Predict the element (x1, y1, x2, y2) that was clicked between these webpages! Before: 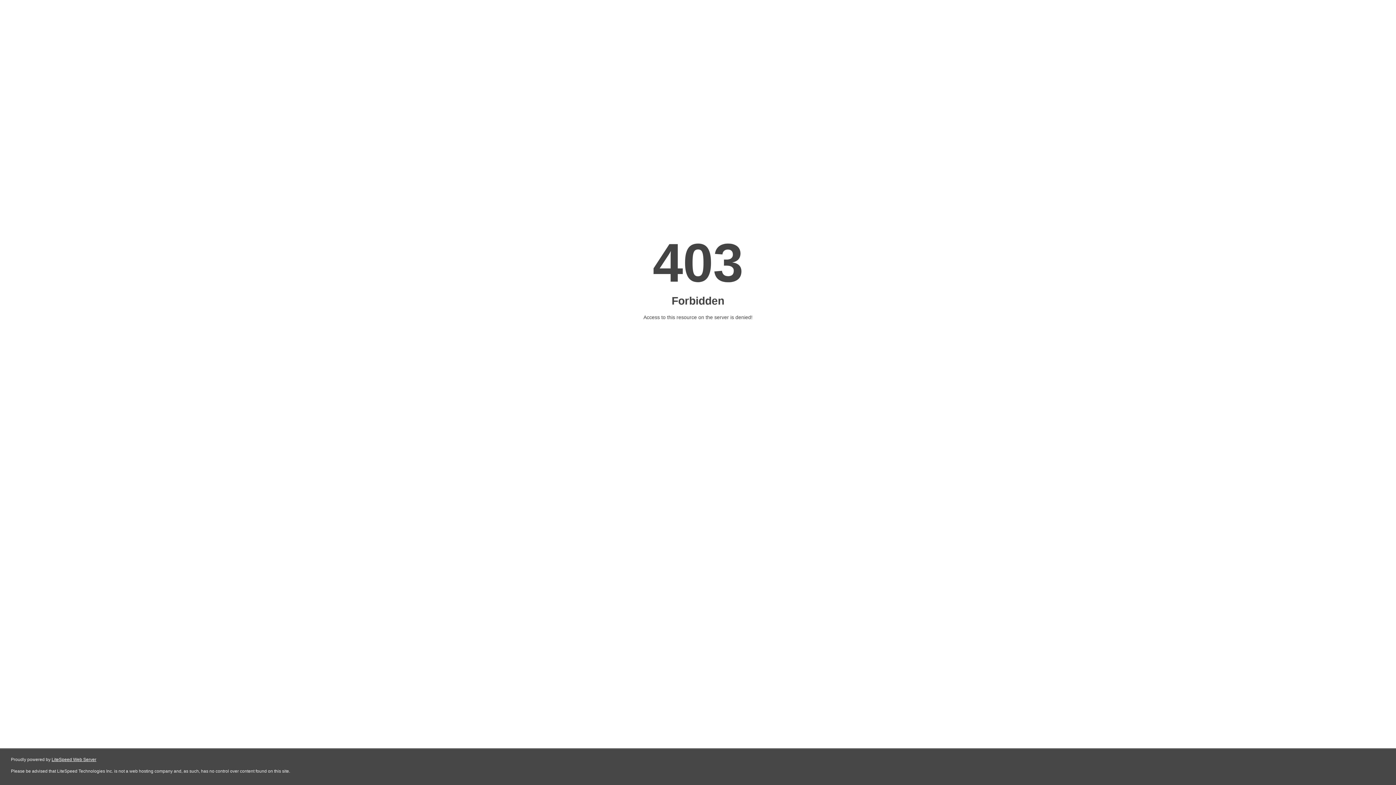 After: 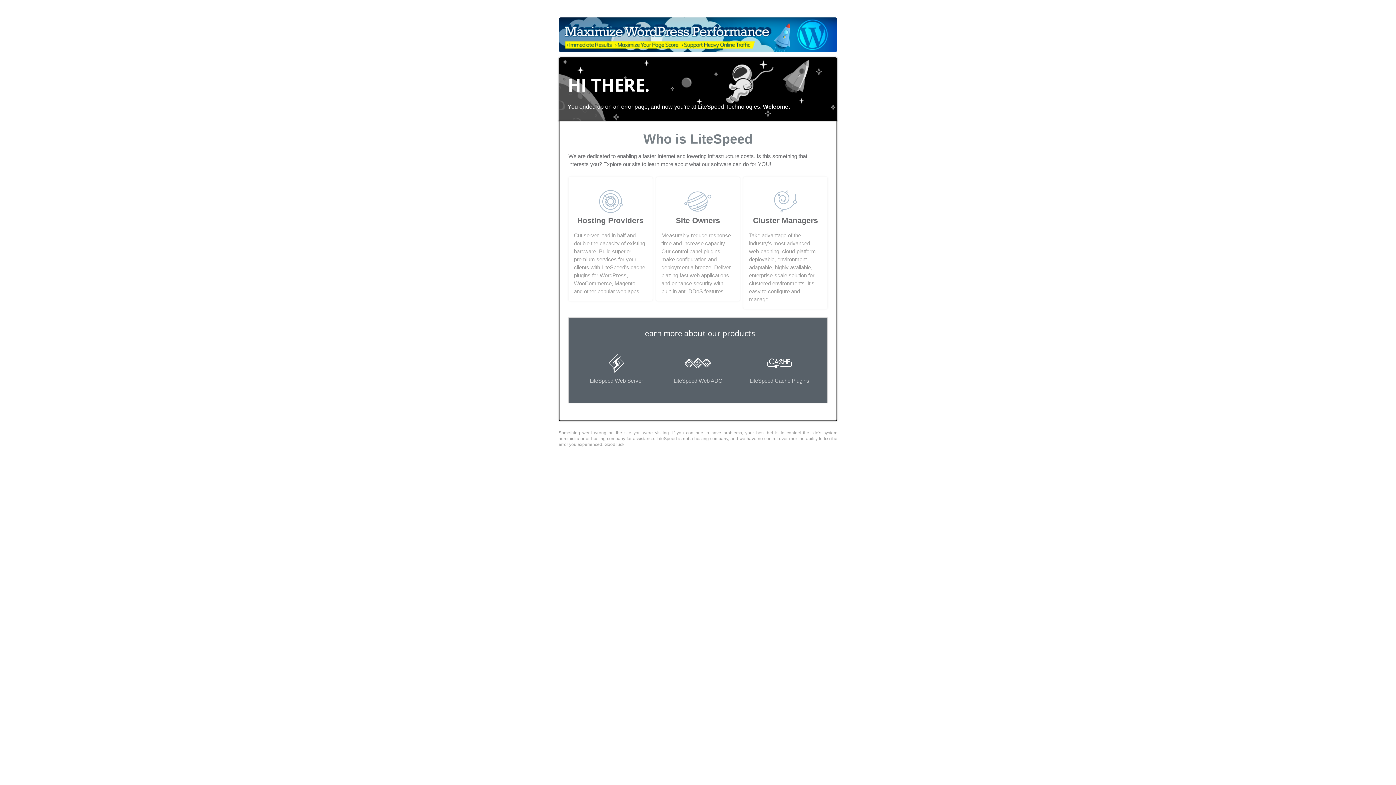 Action: label: LiteSpeed Web Server bbox: (51, 757, 96, 762)